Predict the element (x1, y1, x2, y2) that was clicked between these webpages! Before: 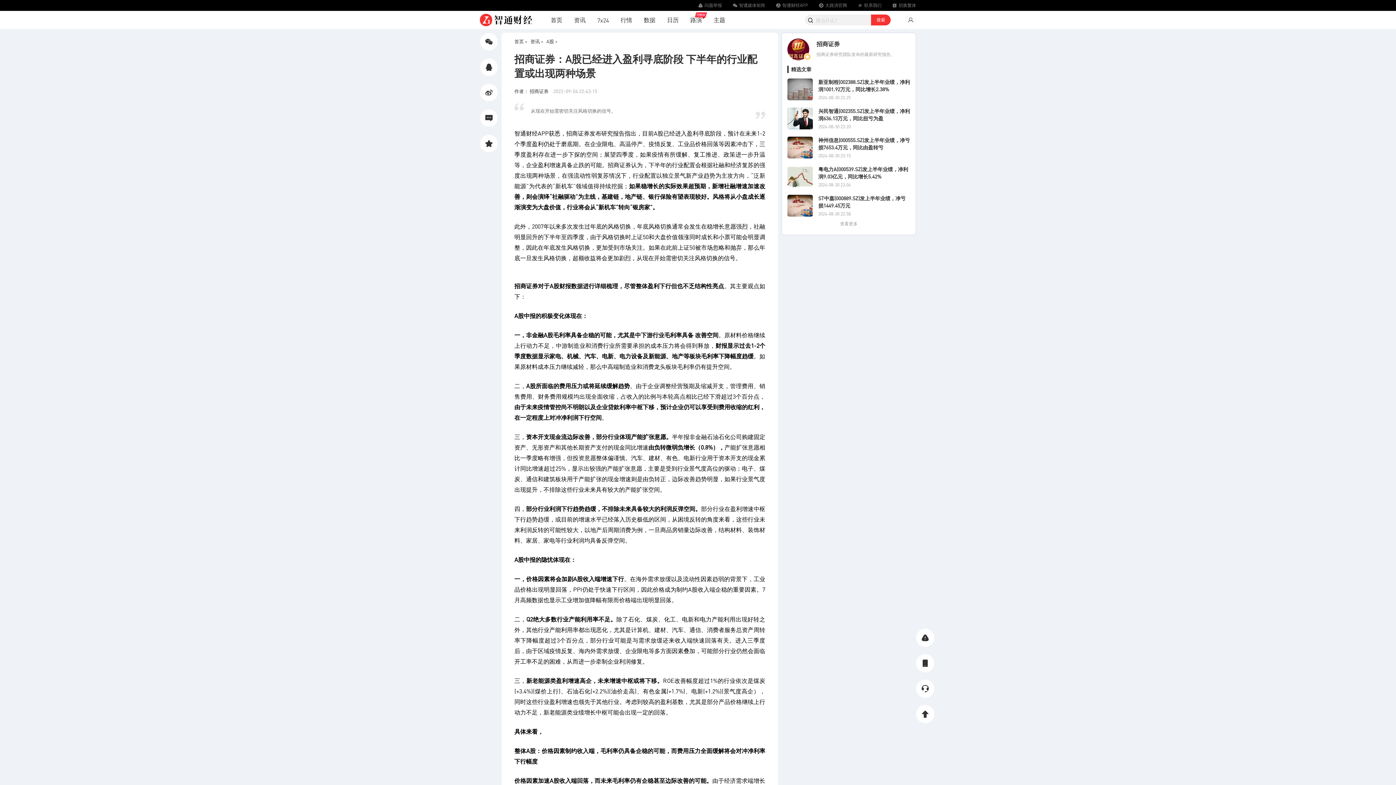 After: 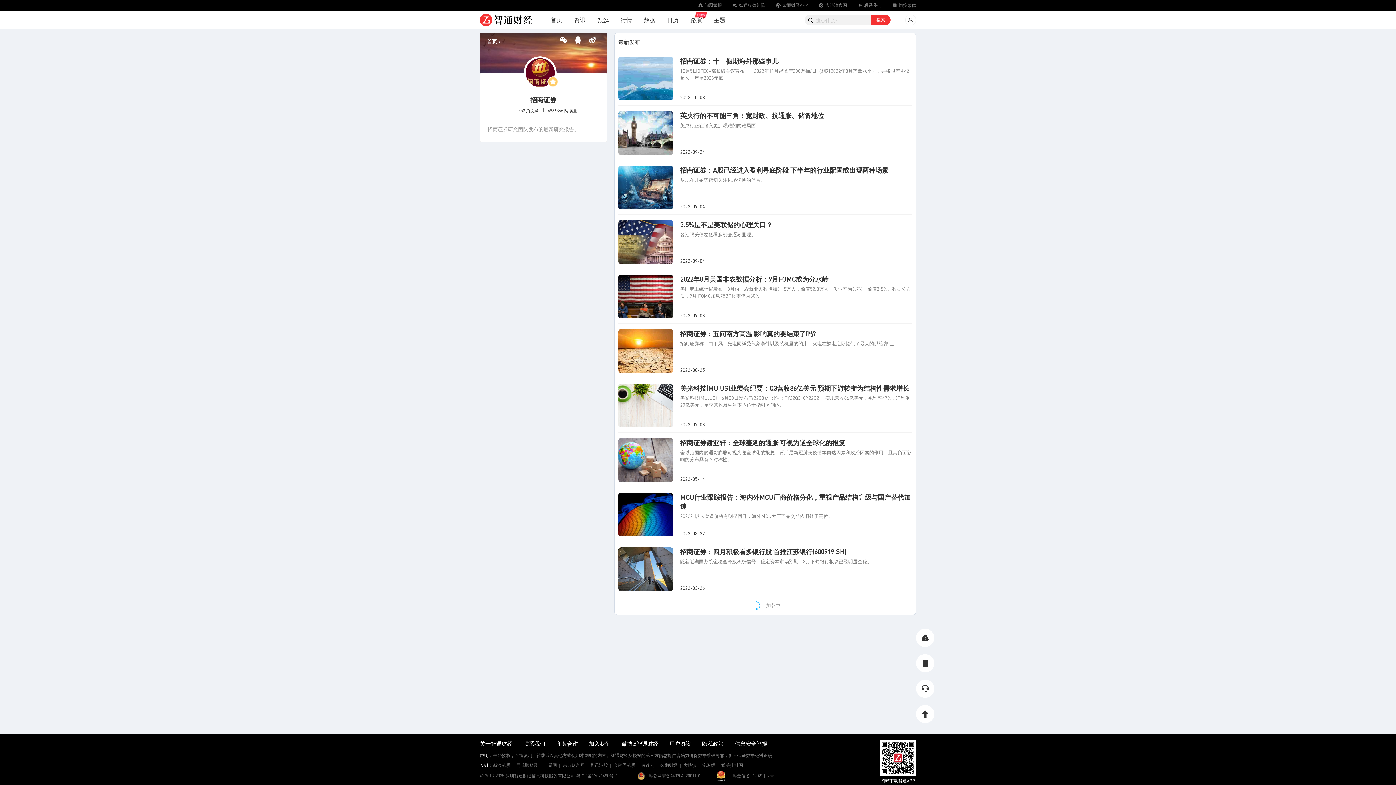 Action: bbox: (514, 88, 549, 94) label: 作者： 招商证券 